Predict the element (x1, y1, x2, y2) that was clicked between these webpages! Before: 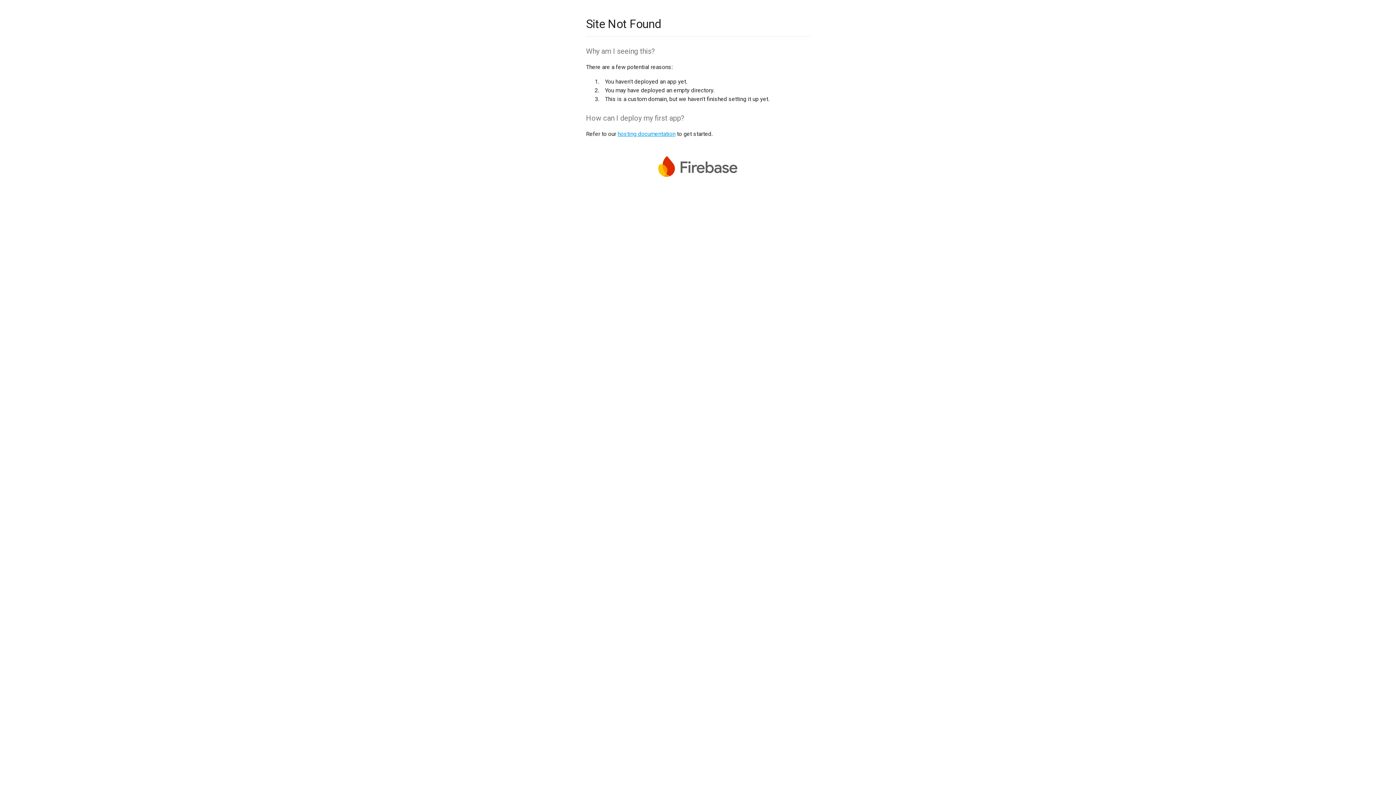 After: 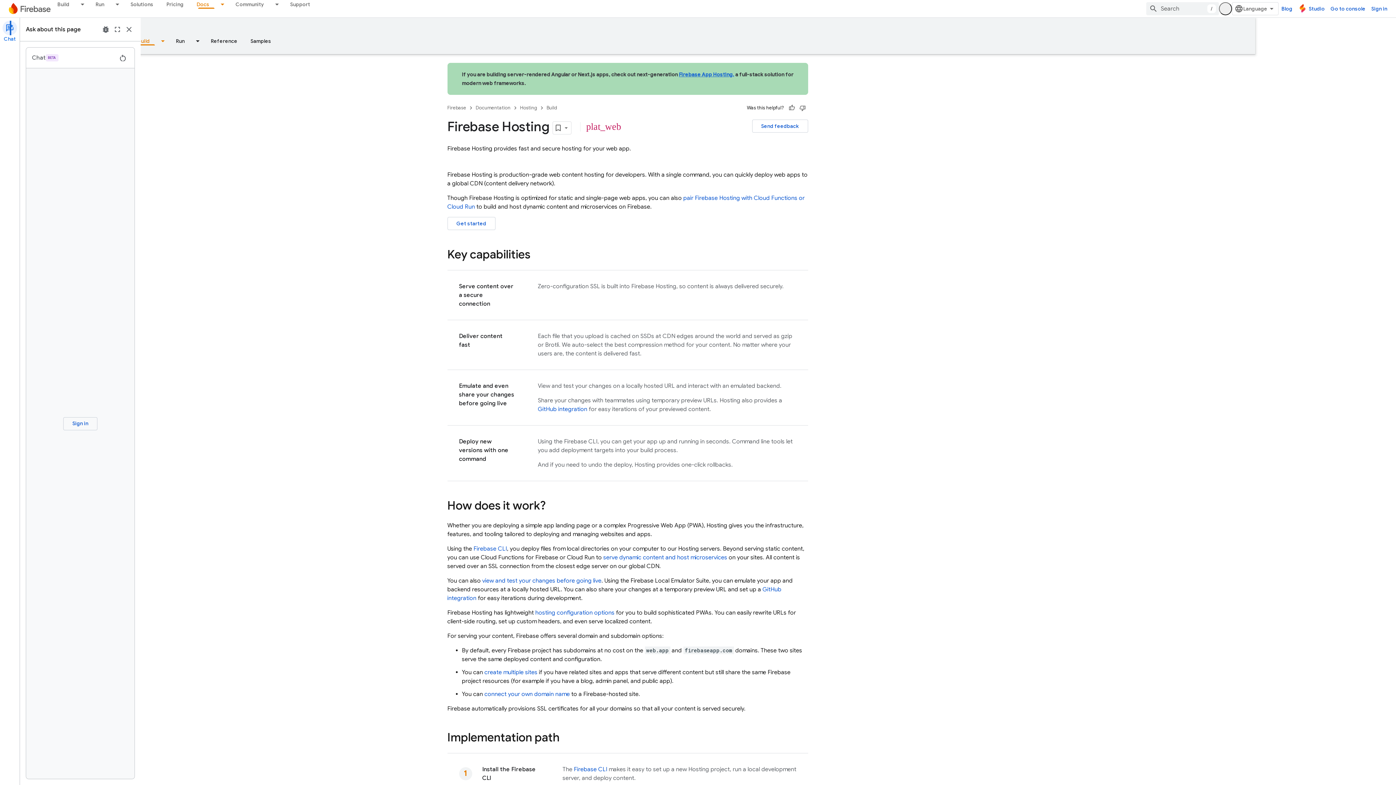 Action: bbox: (617, 130, 675, 137) label: hosting documentation